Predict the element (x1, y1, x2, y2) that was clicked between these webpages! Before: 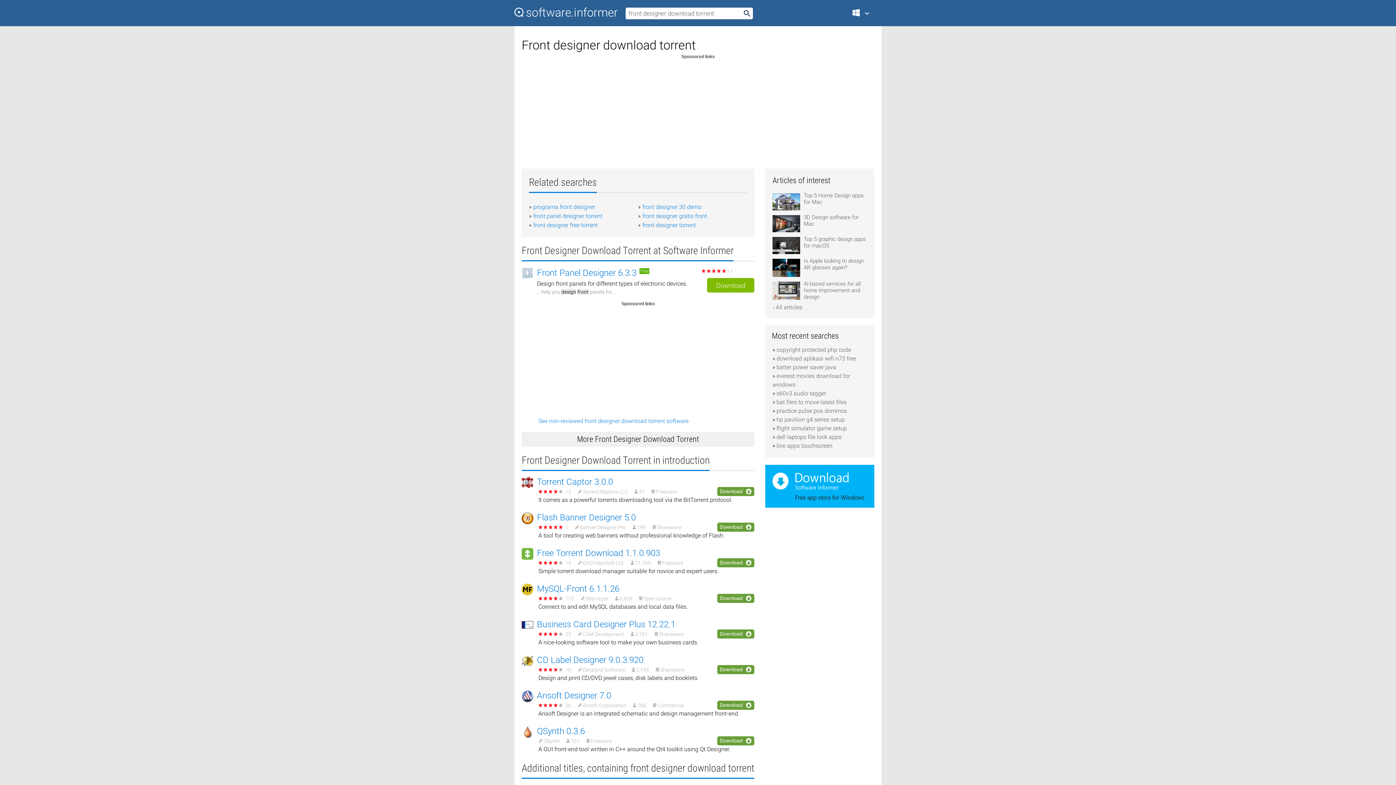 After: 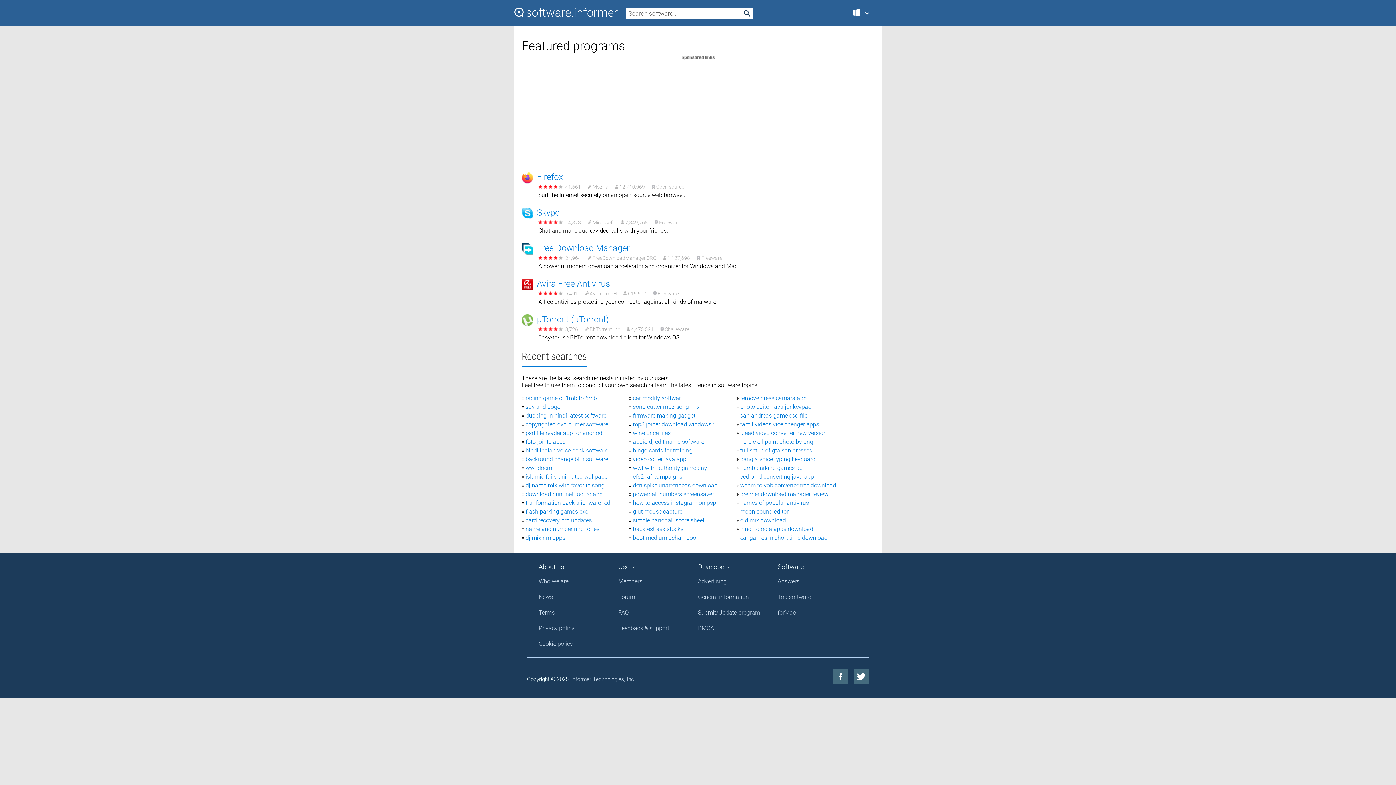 Action: bbox: (514, 7, 617, 17)